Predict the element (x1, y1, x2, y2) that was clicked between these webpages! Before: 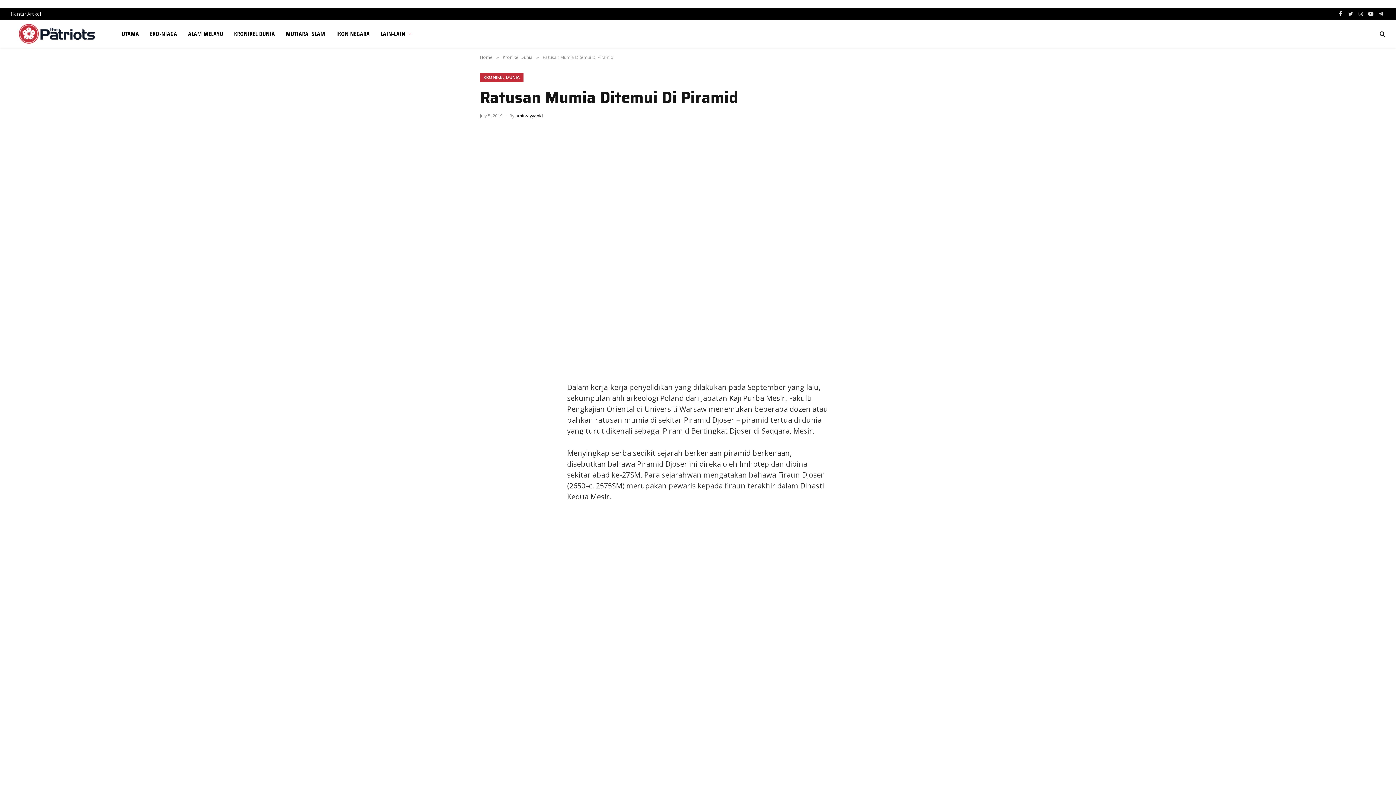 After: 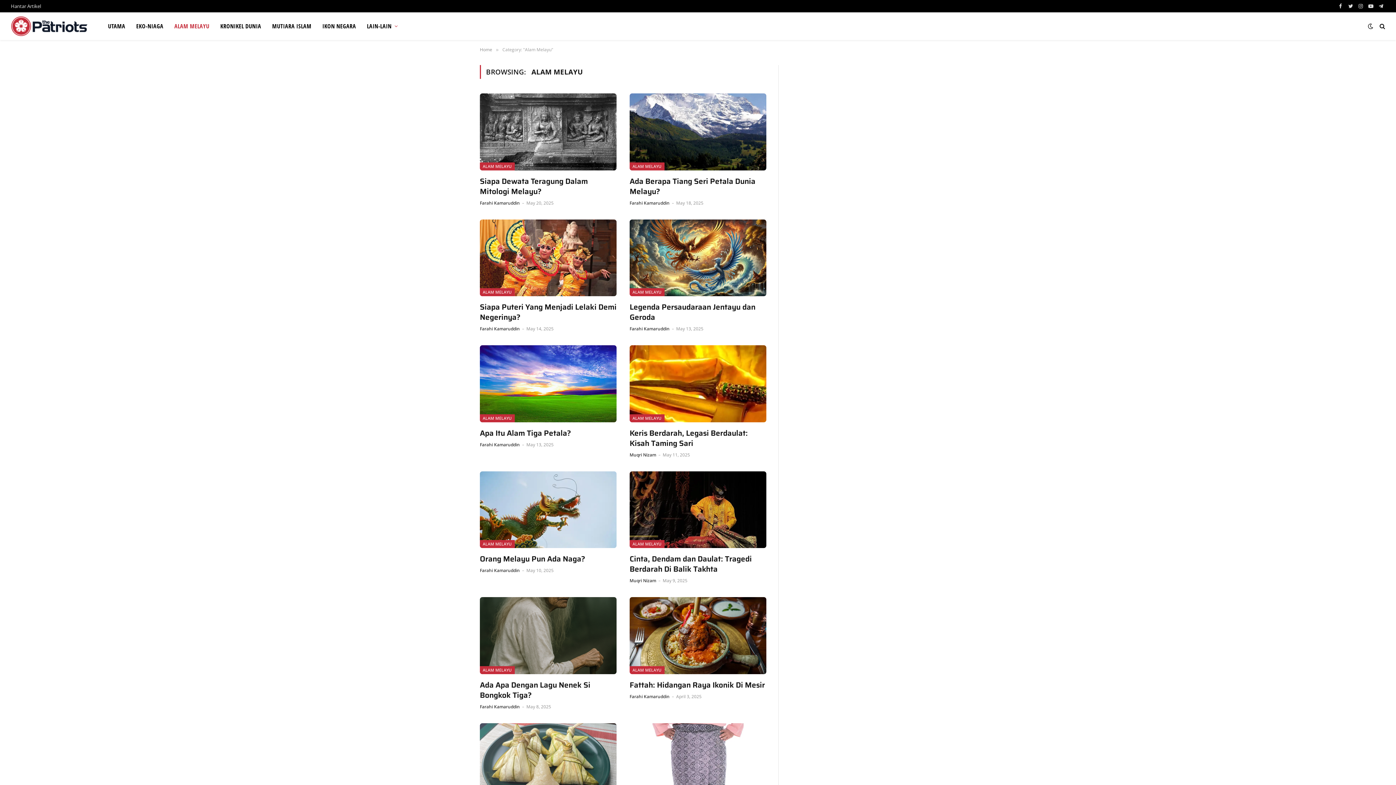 Action: bbox: (182, 20, 228, 47) label: ALAM MELAYU